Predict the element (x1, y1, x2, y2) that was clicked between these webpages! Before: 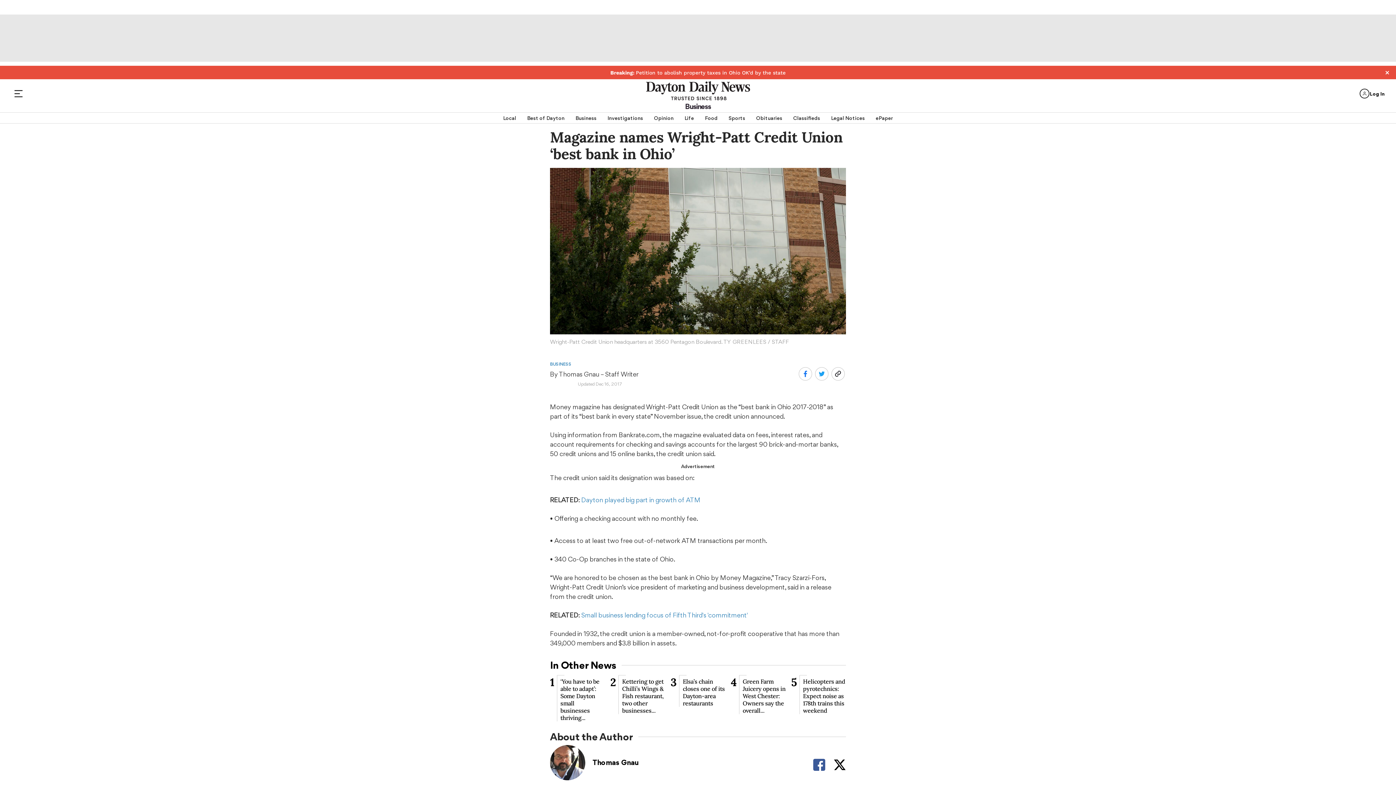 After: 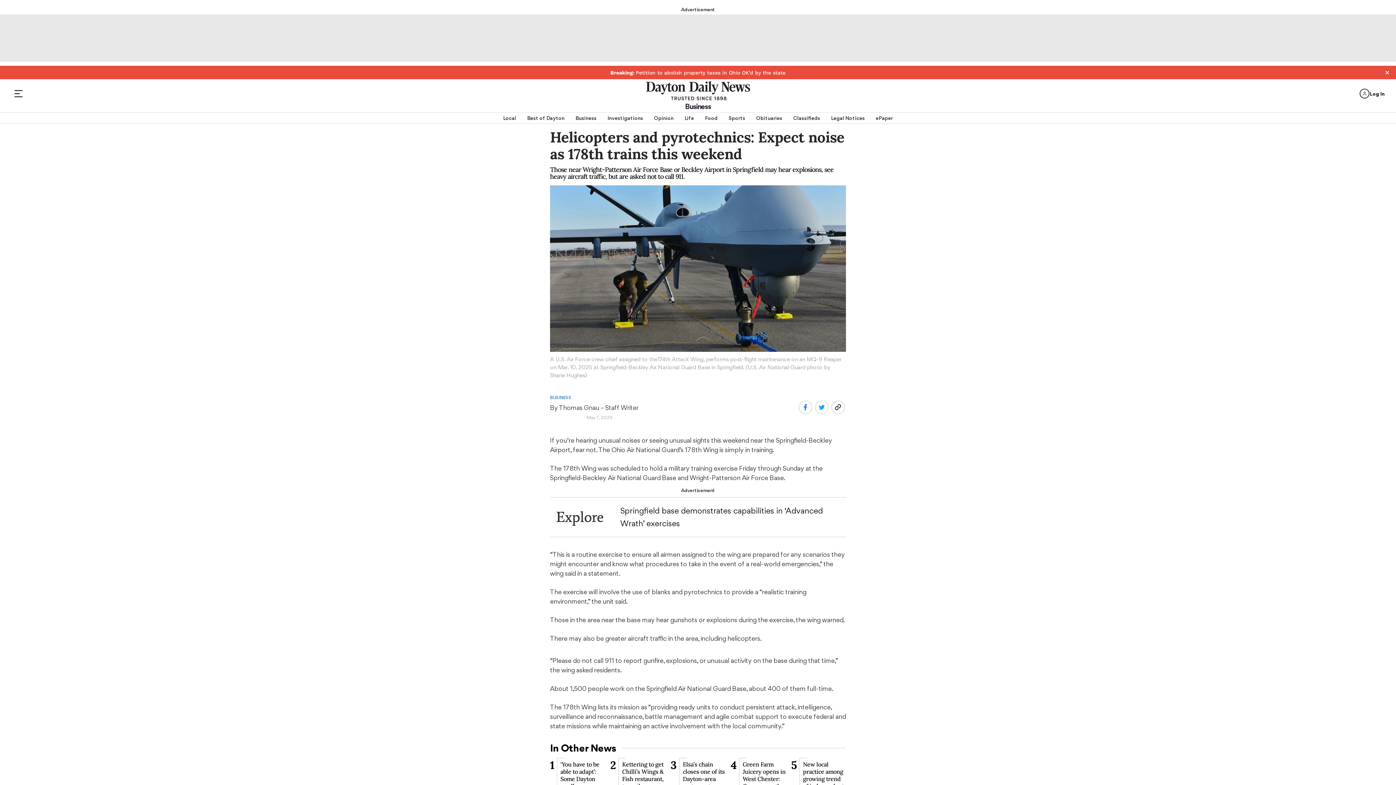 Action: bbox: (791, 675, 846, 721) label: 5
Helicopters and pyrotechnics: Expect noise as 178th trains this weekend